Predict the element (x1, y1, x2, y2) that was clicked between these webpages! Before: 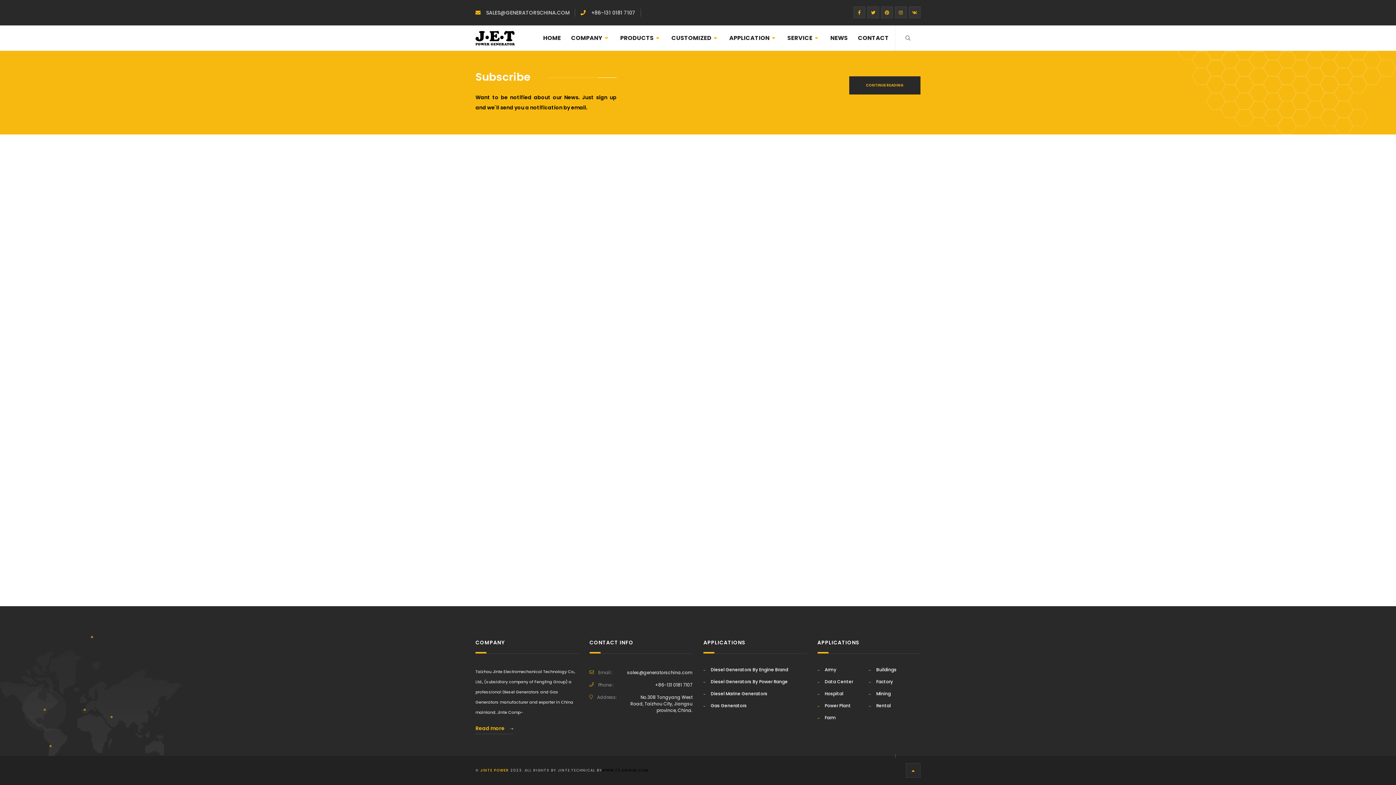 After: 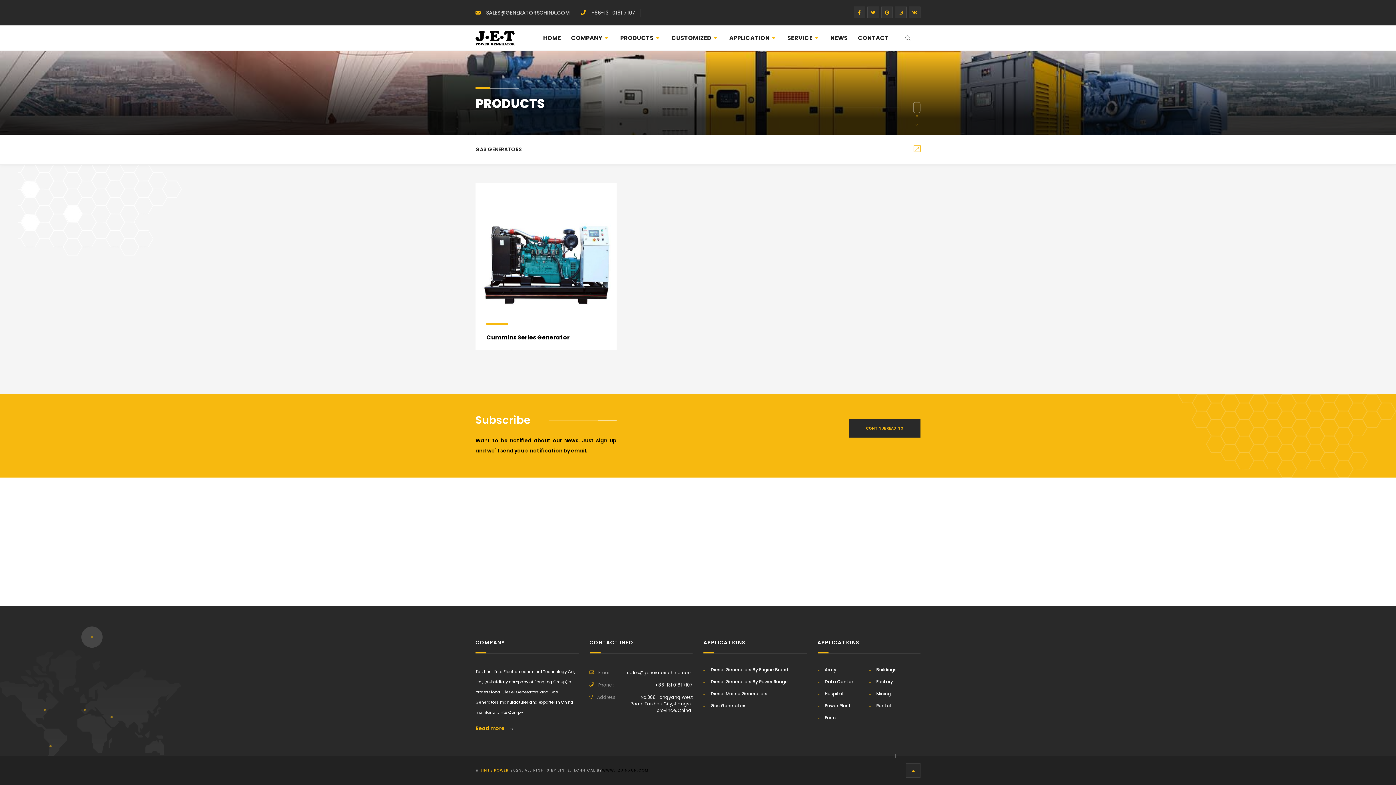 Action: bbox: (710, 702, 746, 709) label: Gas Generators